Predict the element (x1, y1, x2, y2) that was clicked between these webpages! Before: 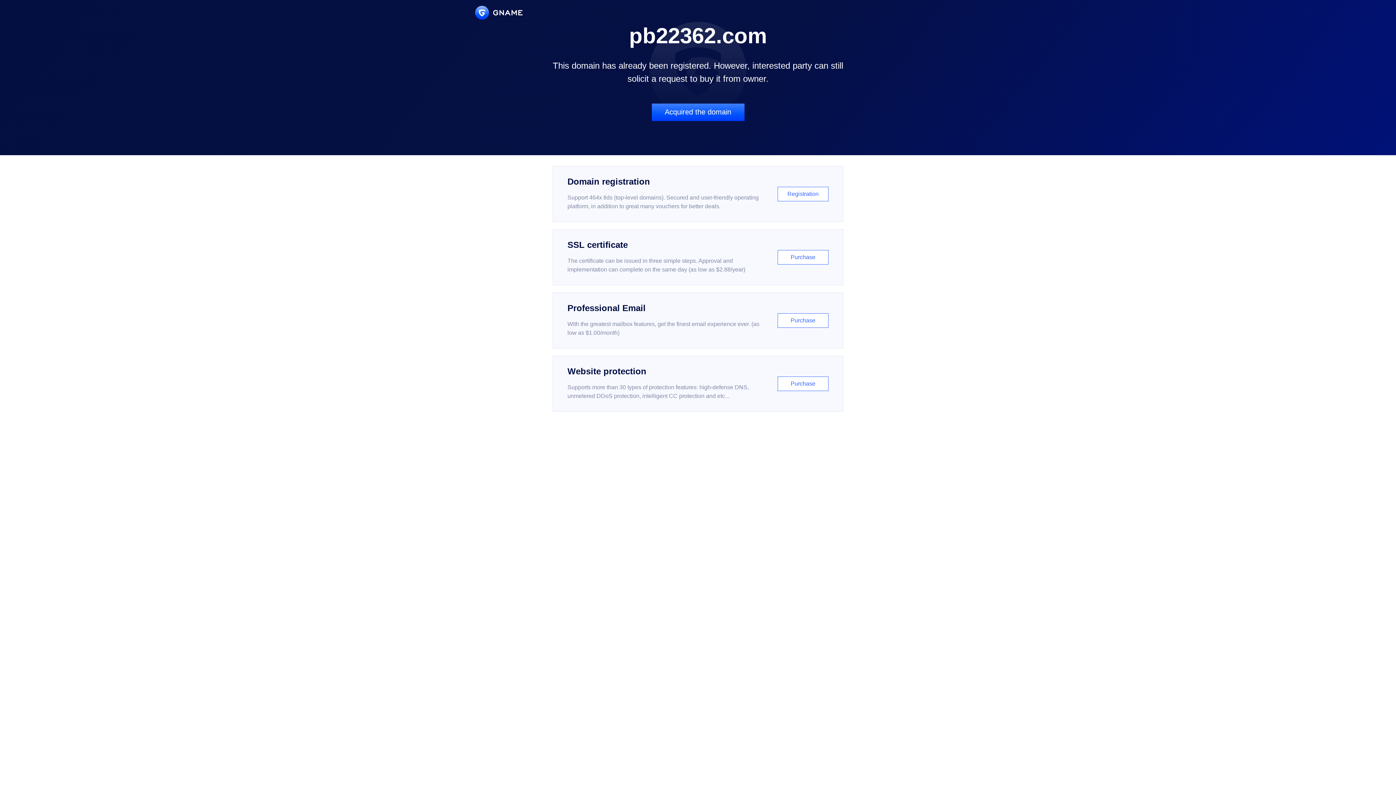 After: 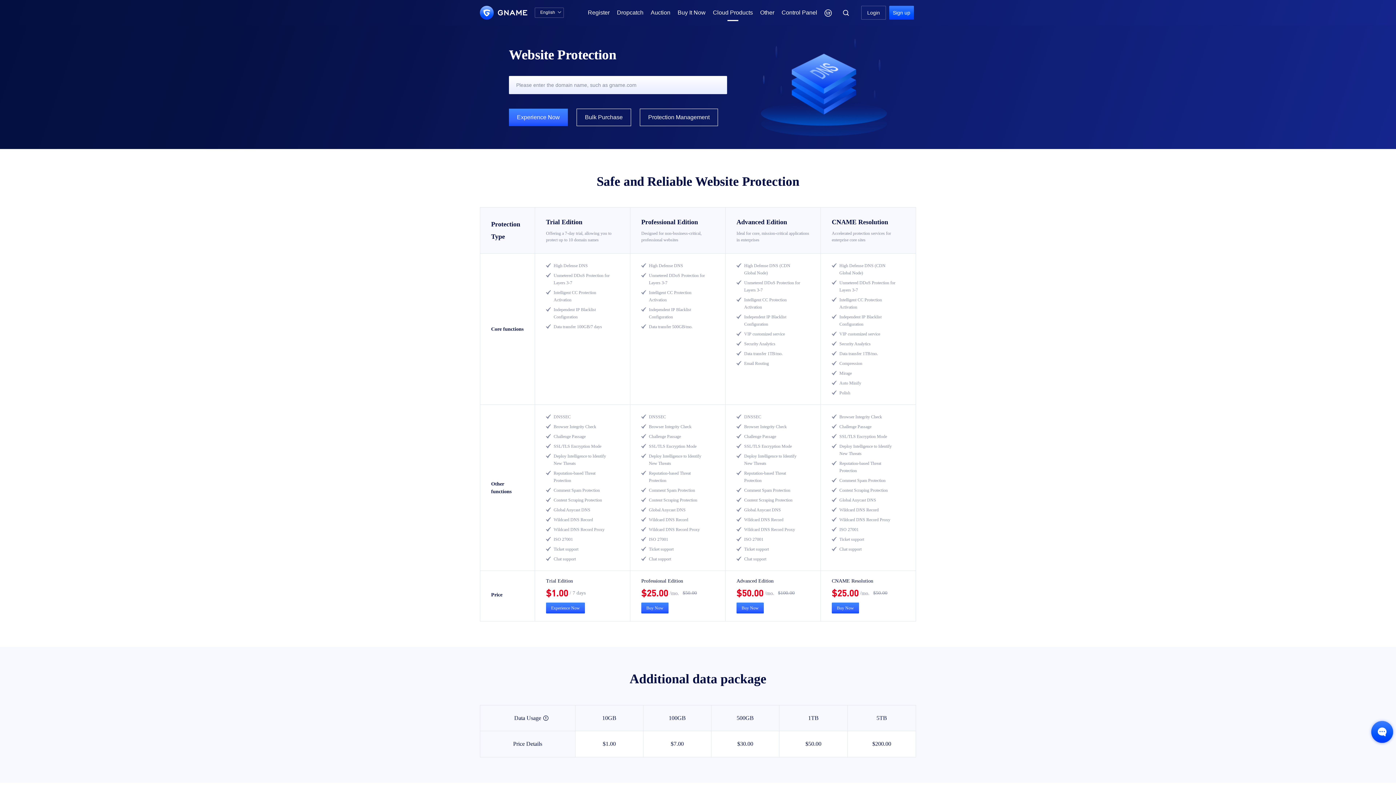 Action: bbox: (552, 356, 843, 412) label: Website protection

Supports more than 30 types of protection features: high-defense DNS, unmetered DDoS protection, intelligent CC protection and etc...

Purchase